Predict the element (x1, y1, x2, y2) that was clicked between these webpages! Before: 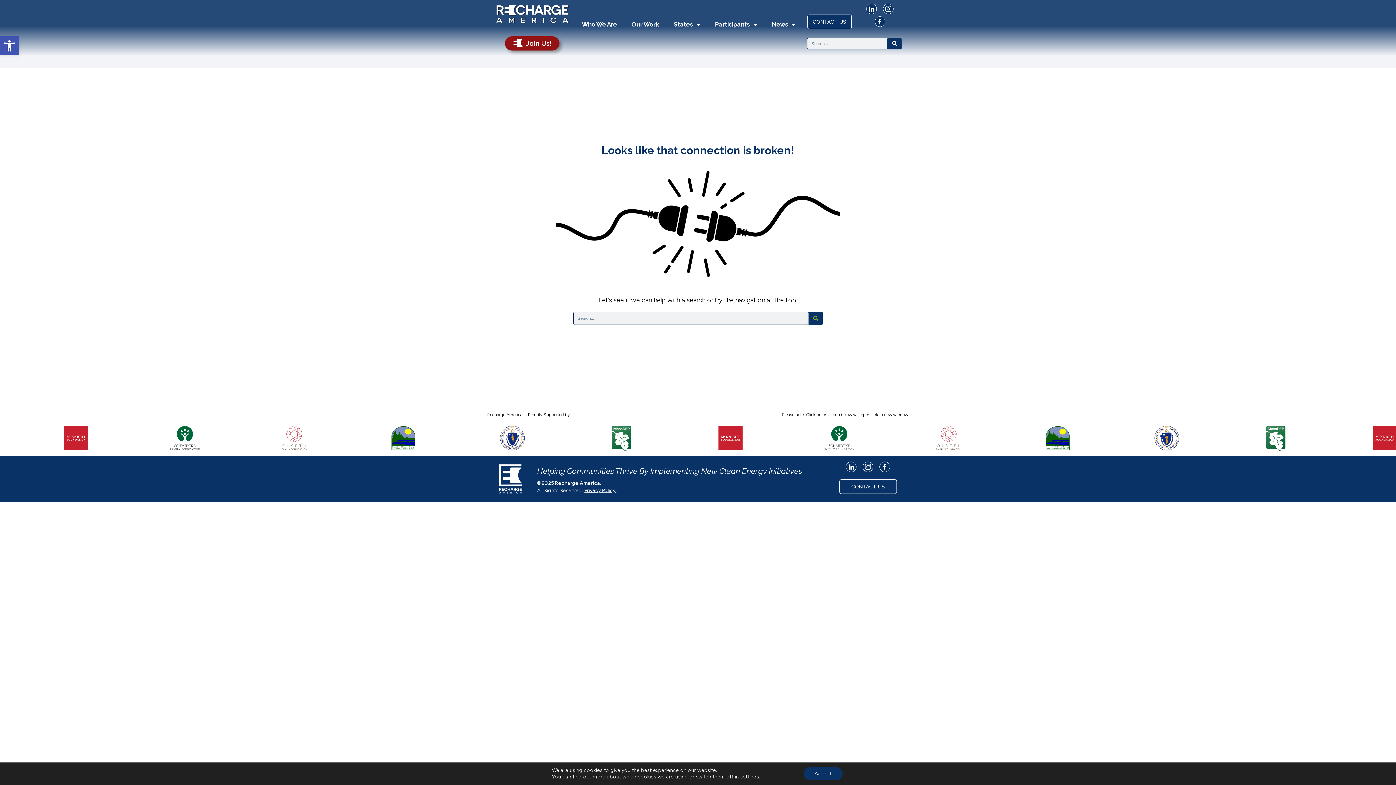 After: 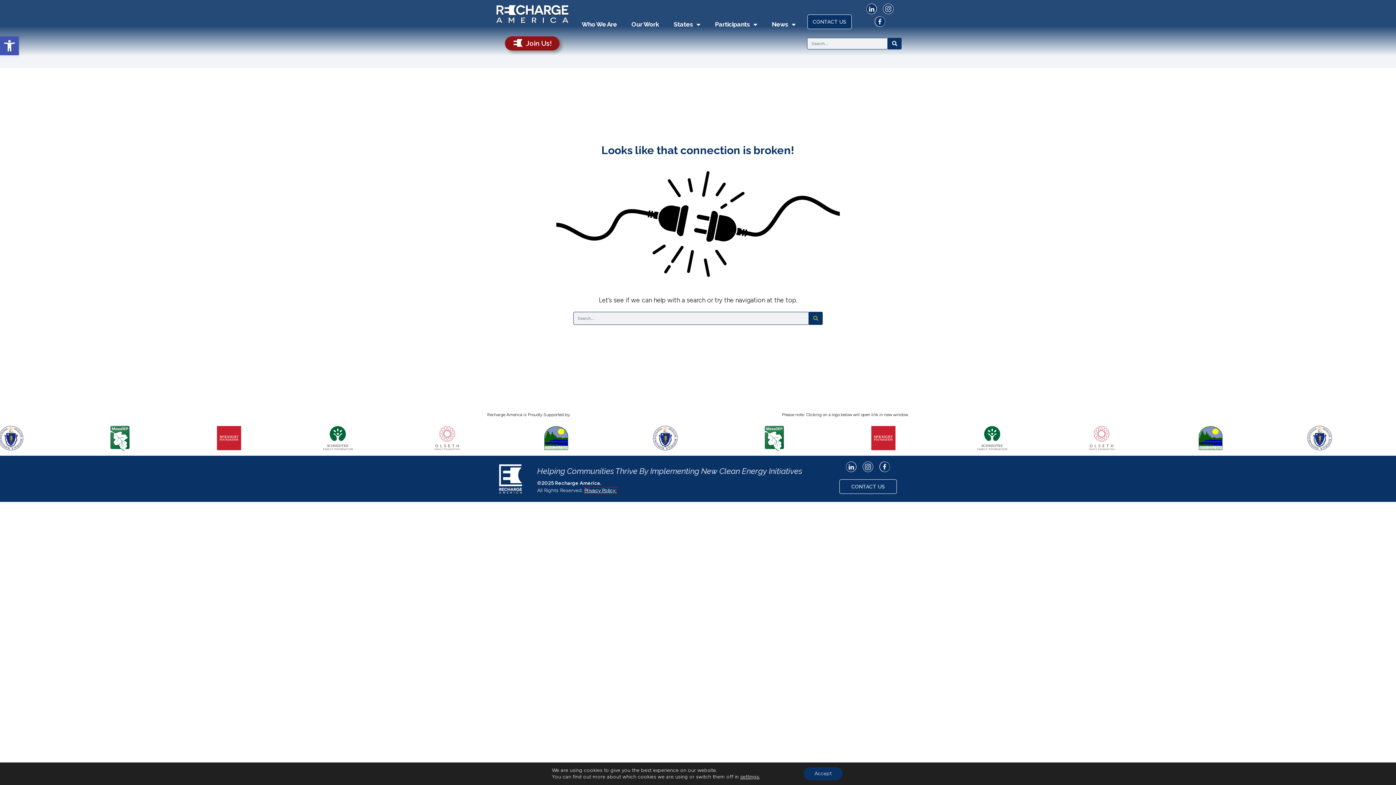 Action: label: Privacy Policy  bbox: (584, 487, 616, 493)